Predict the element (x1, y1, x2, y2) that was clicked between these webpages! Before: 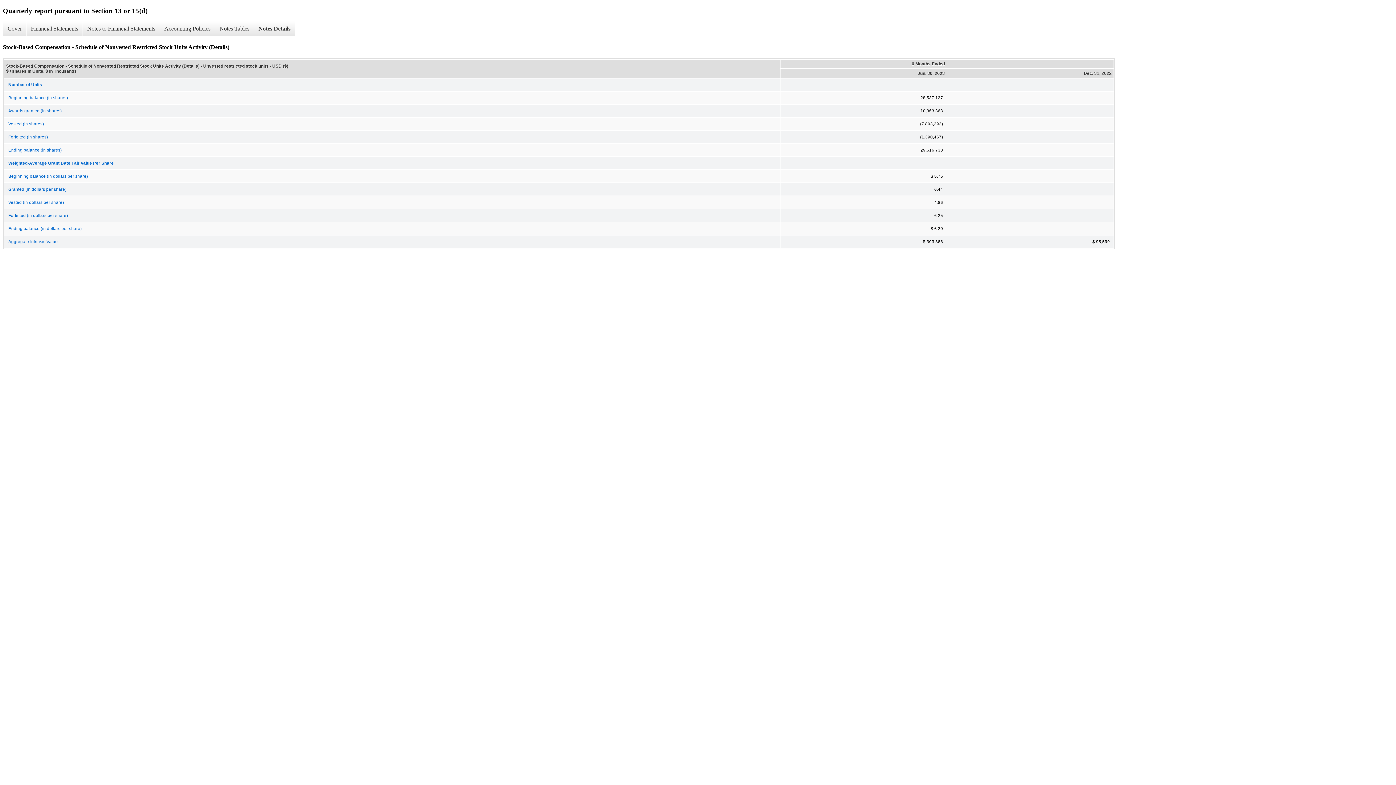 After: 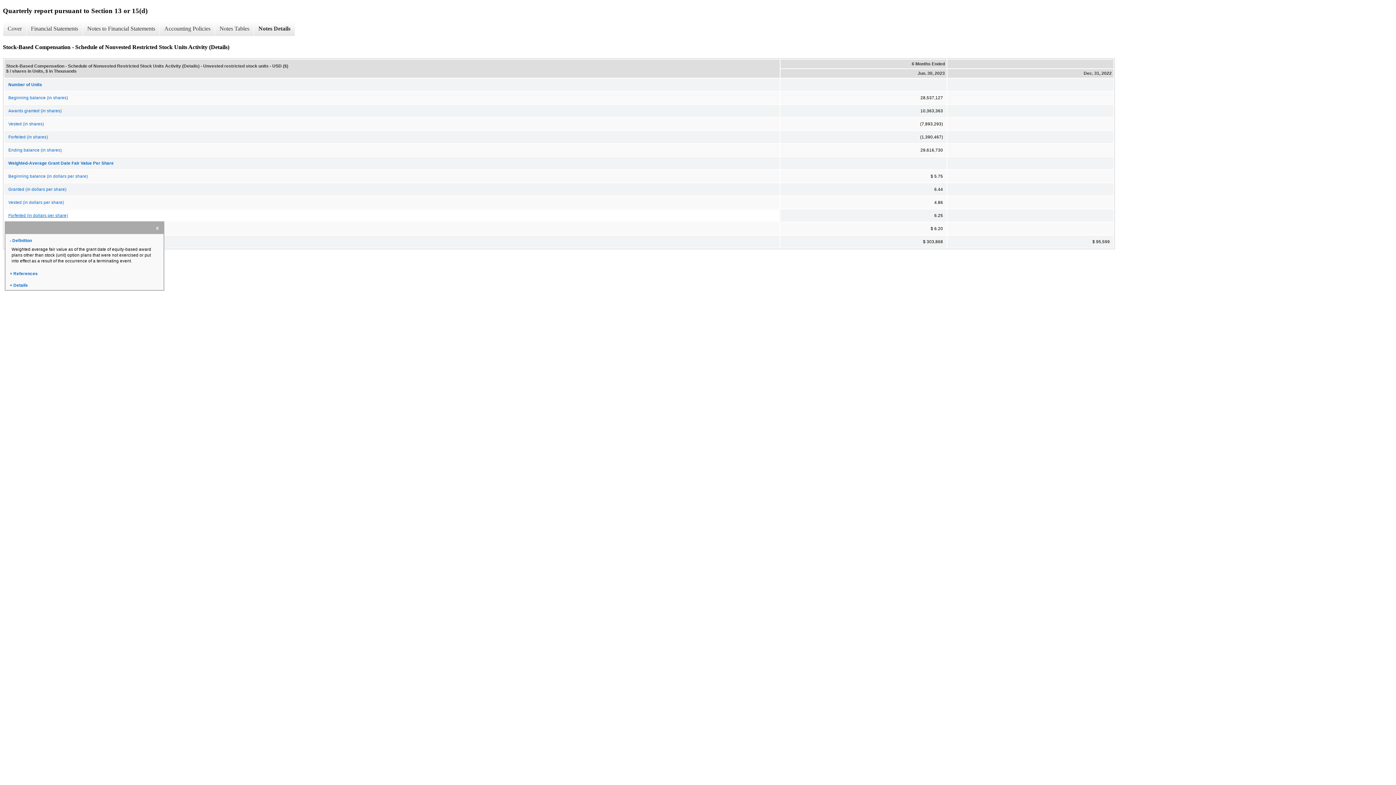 Action: bbox: (4, 209, 779, 221) label: Forfeited (in dollars per share)